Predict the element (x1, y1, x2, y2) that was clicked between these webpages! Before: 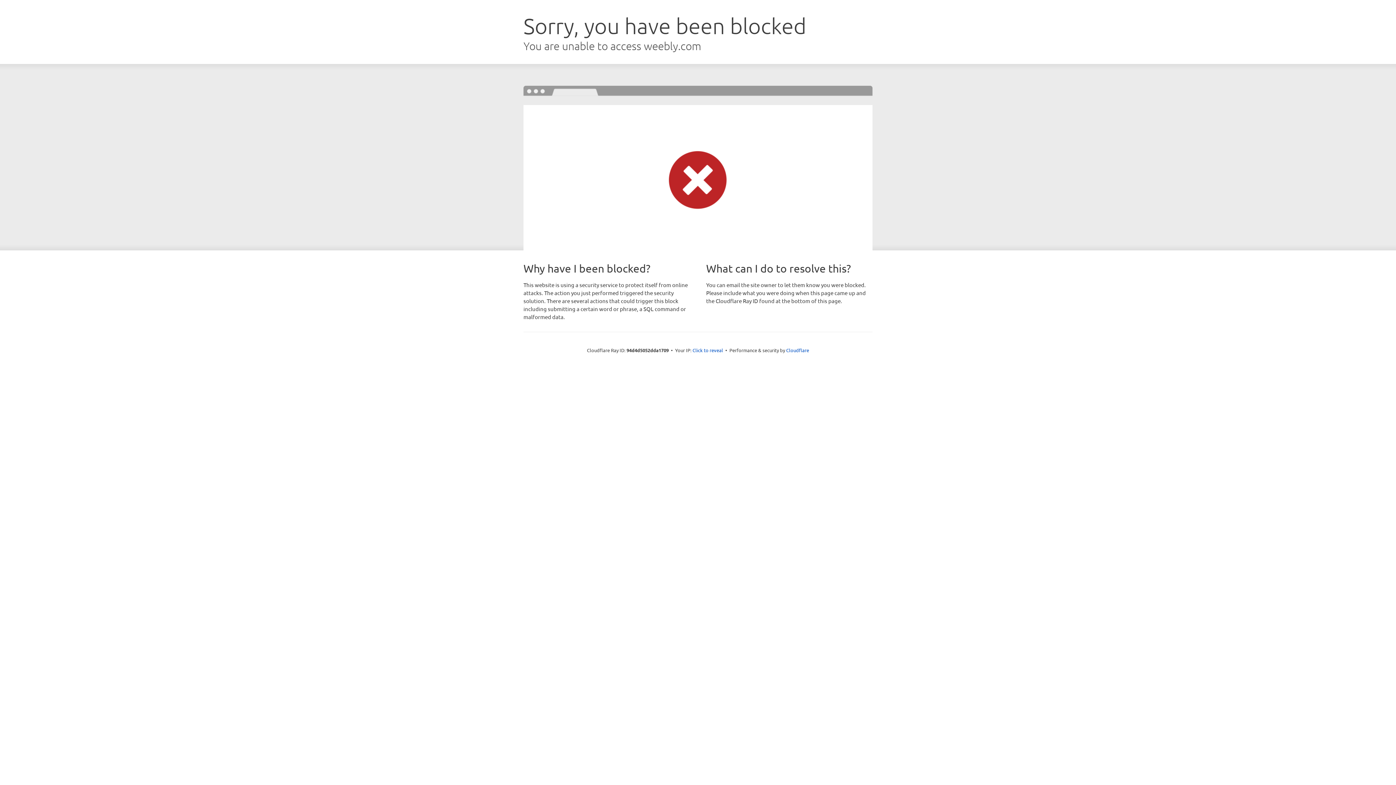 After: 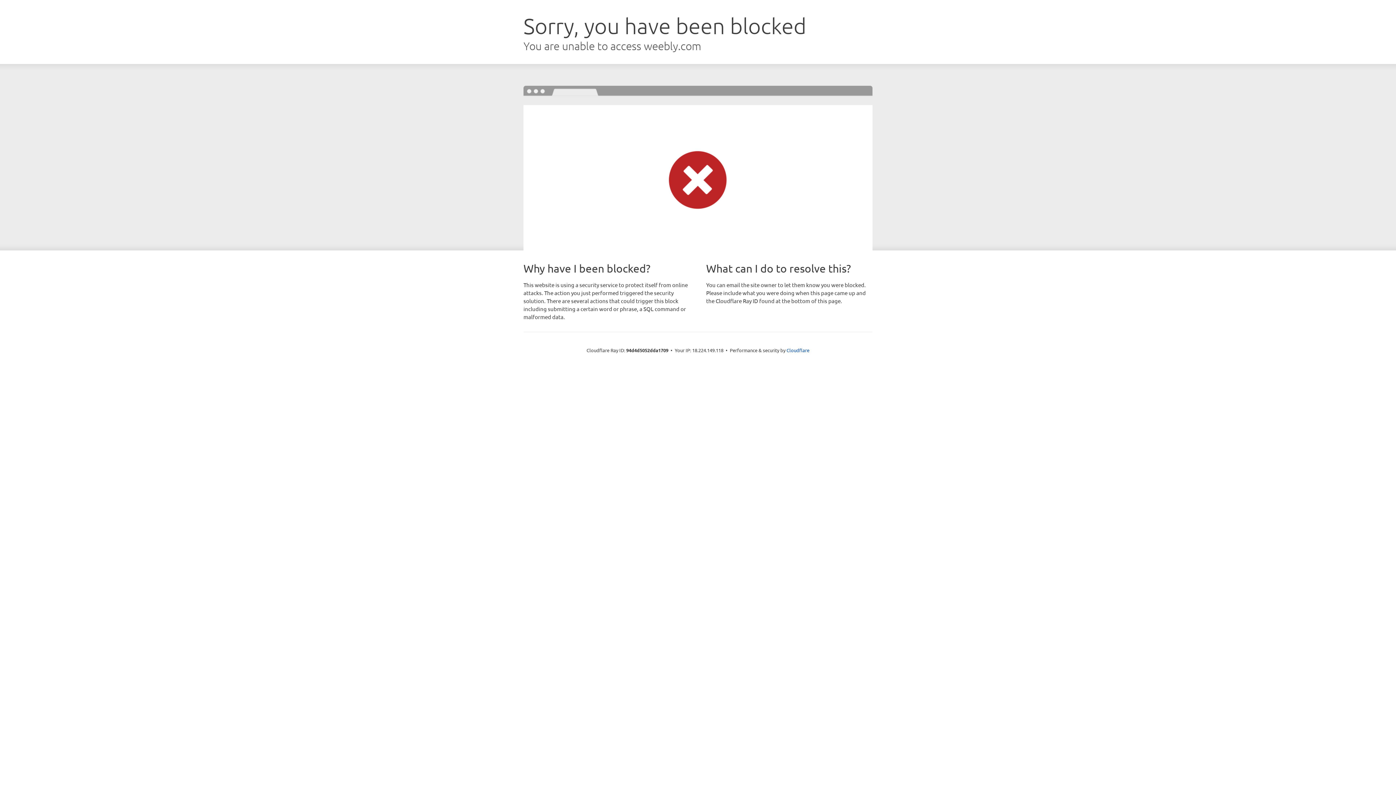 Action: bbox: (692, 346, 723, 353) label: Click to reveal